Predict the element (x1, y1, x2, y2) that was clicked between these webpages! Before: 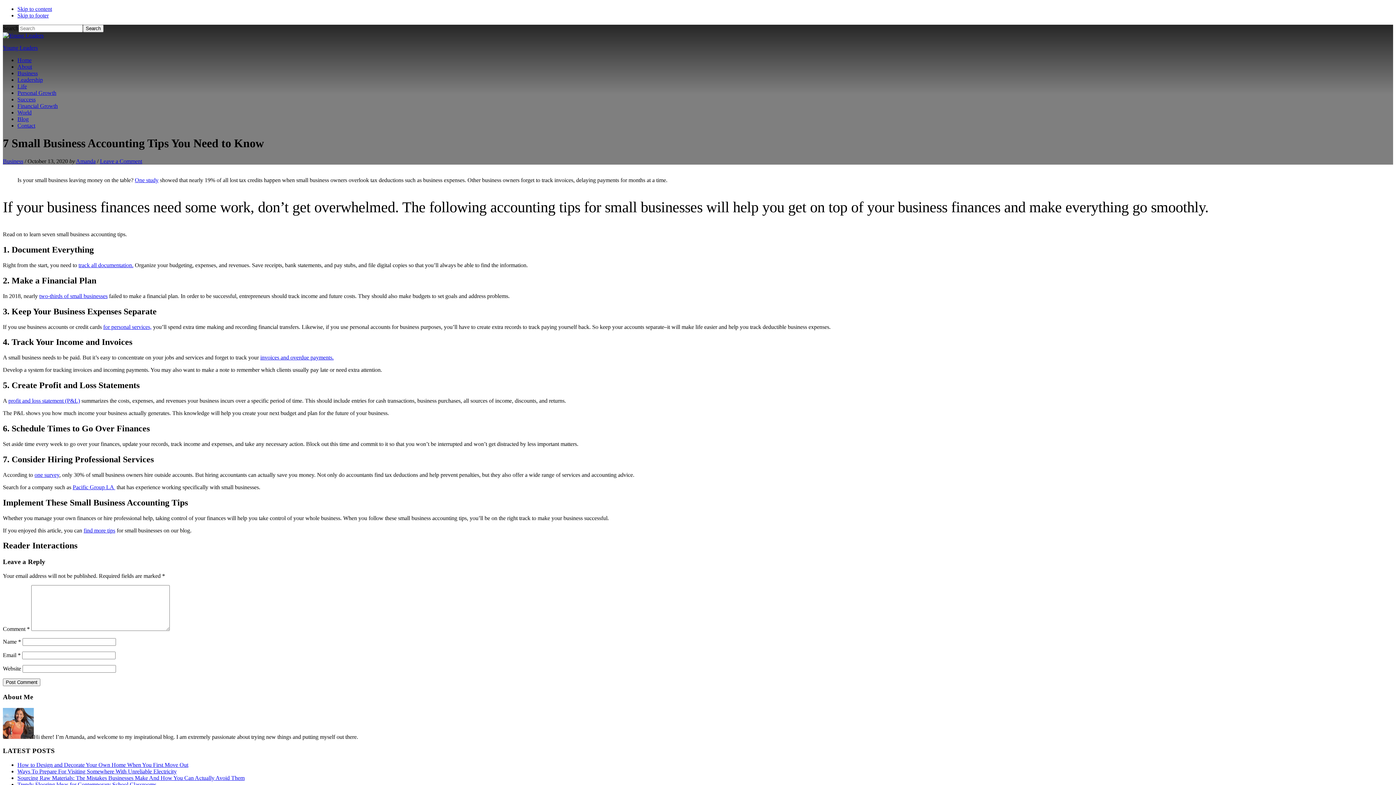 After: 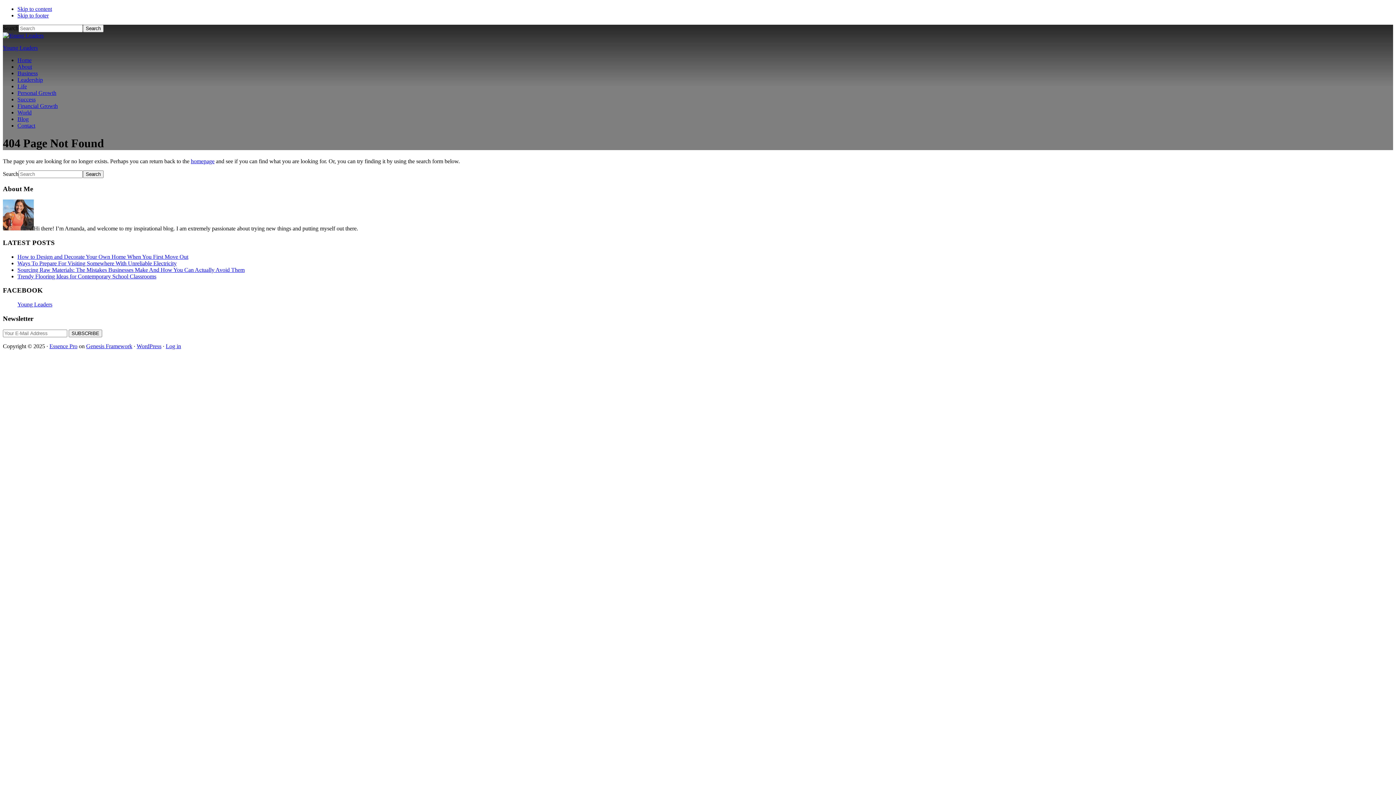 Action: bbox: (17, 57, 31, 63) label: Home